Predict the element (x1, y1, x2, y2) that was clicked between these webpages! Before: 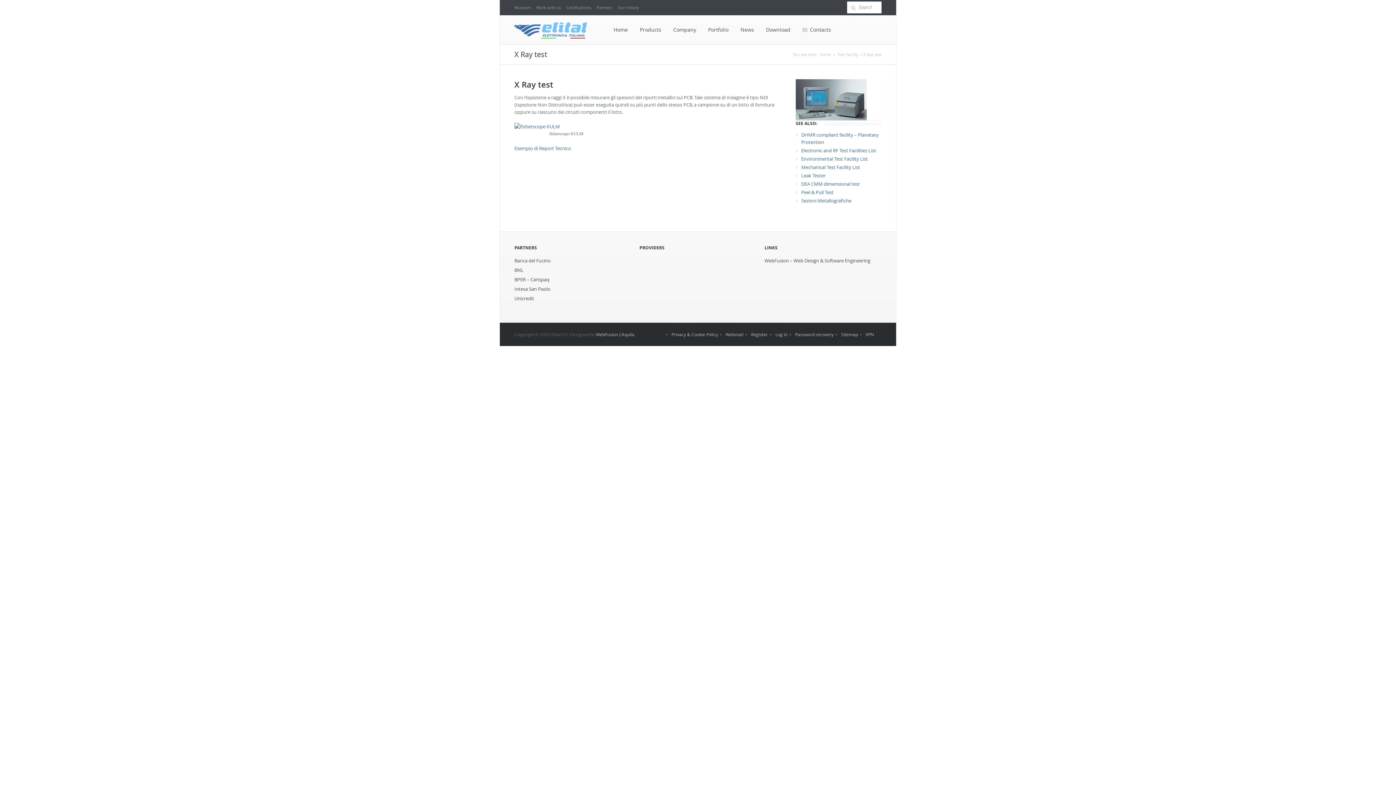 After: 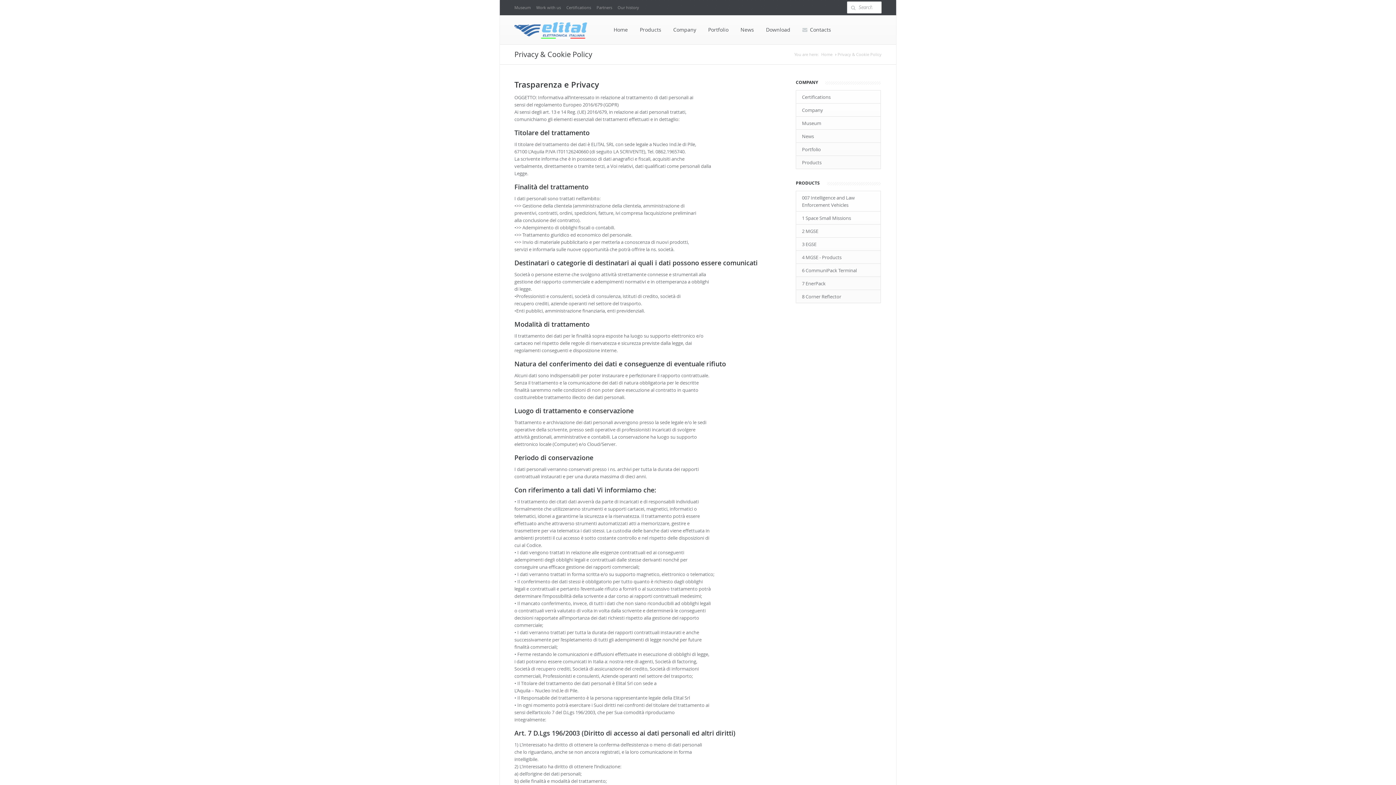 Action: bbox: (671, 331, 718, 337) label: Privacy & Cookie Policy